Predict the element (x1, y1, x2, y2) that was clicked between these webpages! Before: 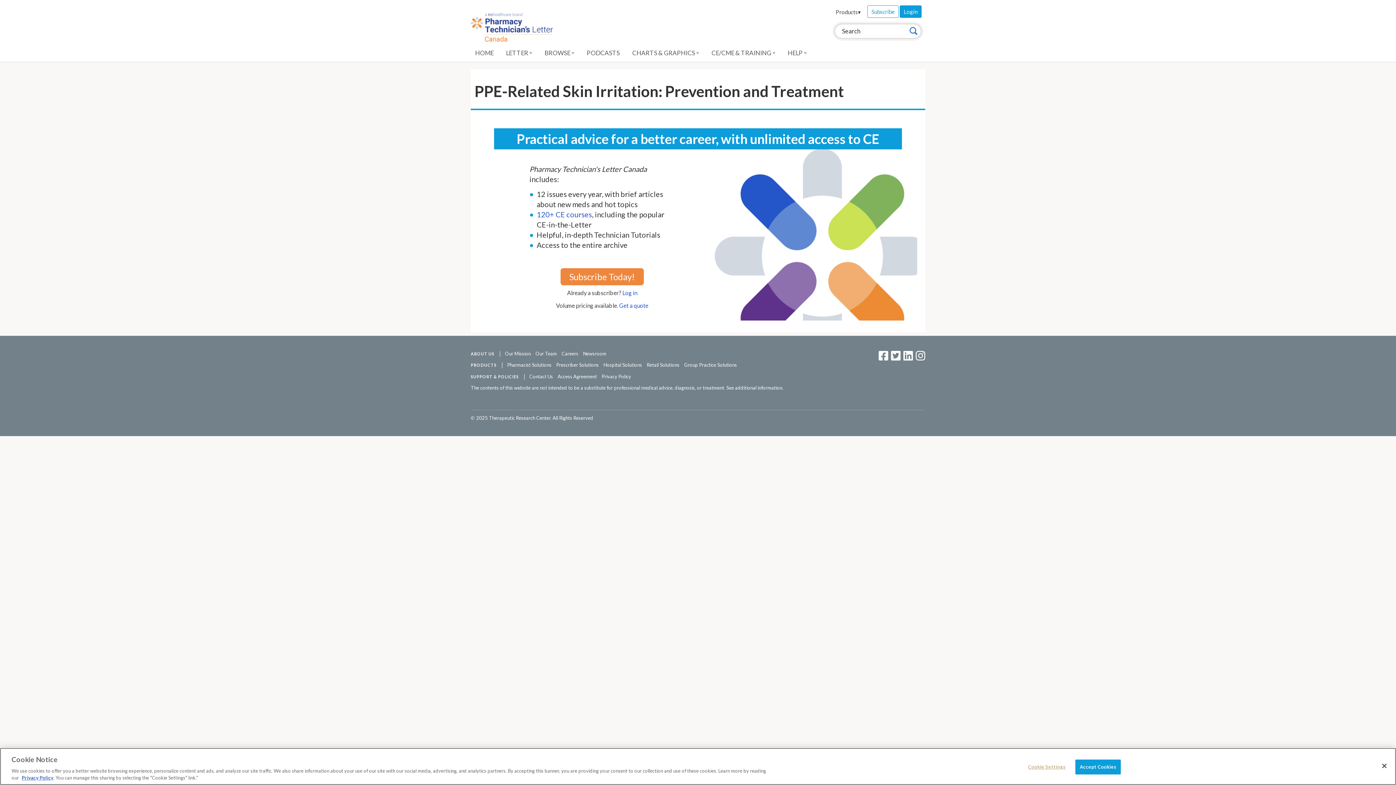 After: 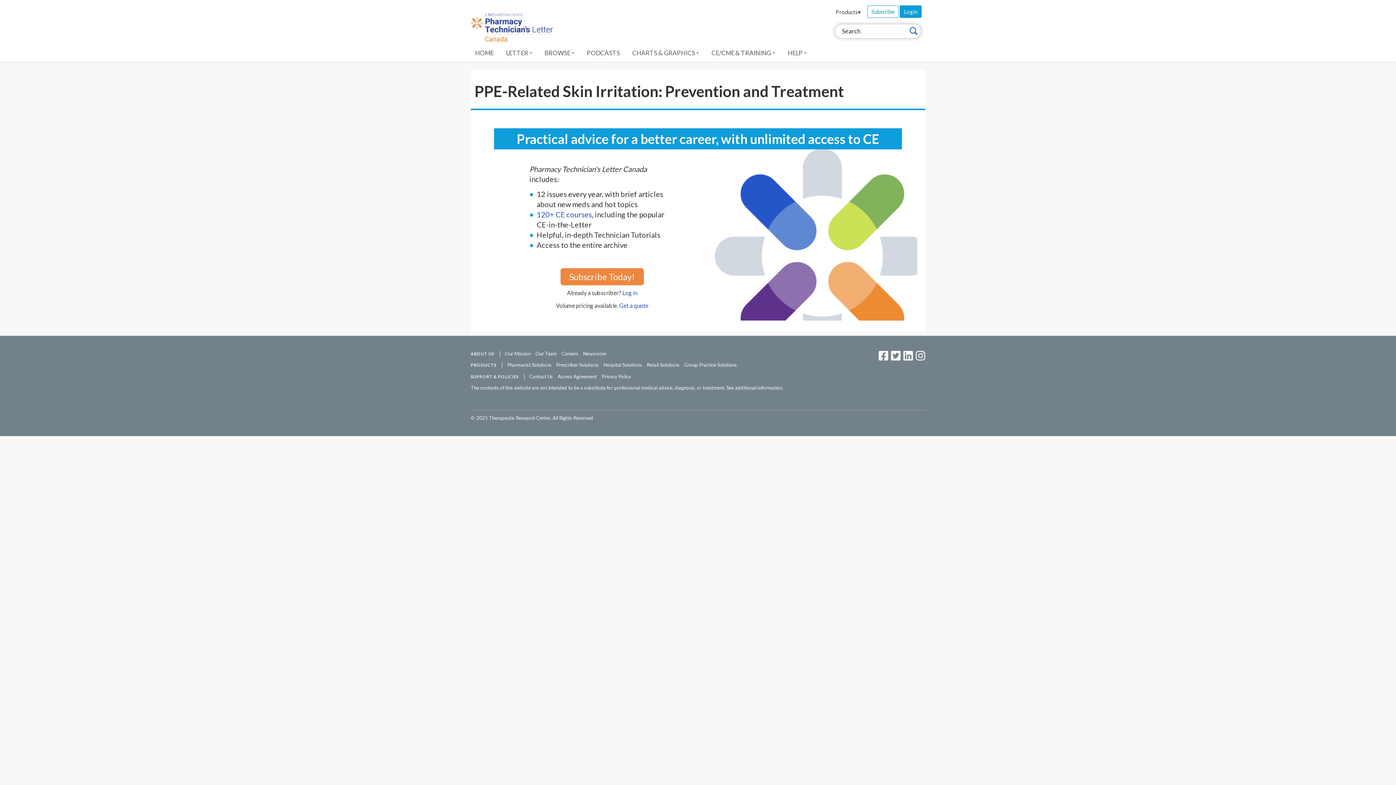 Action: bbox: (1075, 760, 1121, 774) label: Accept Cookies